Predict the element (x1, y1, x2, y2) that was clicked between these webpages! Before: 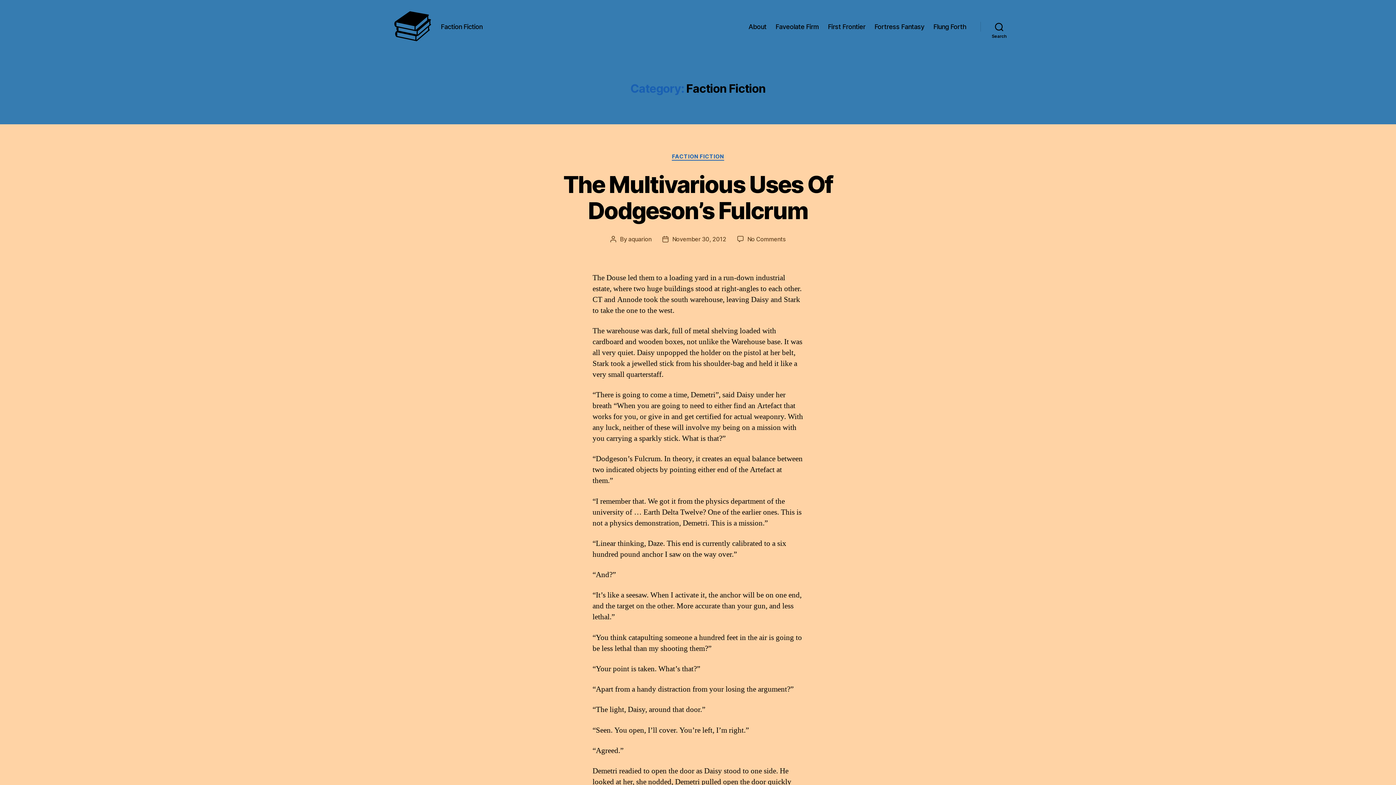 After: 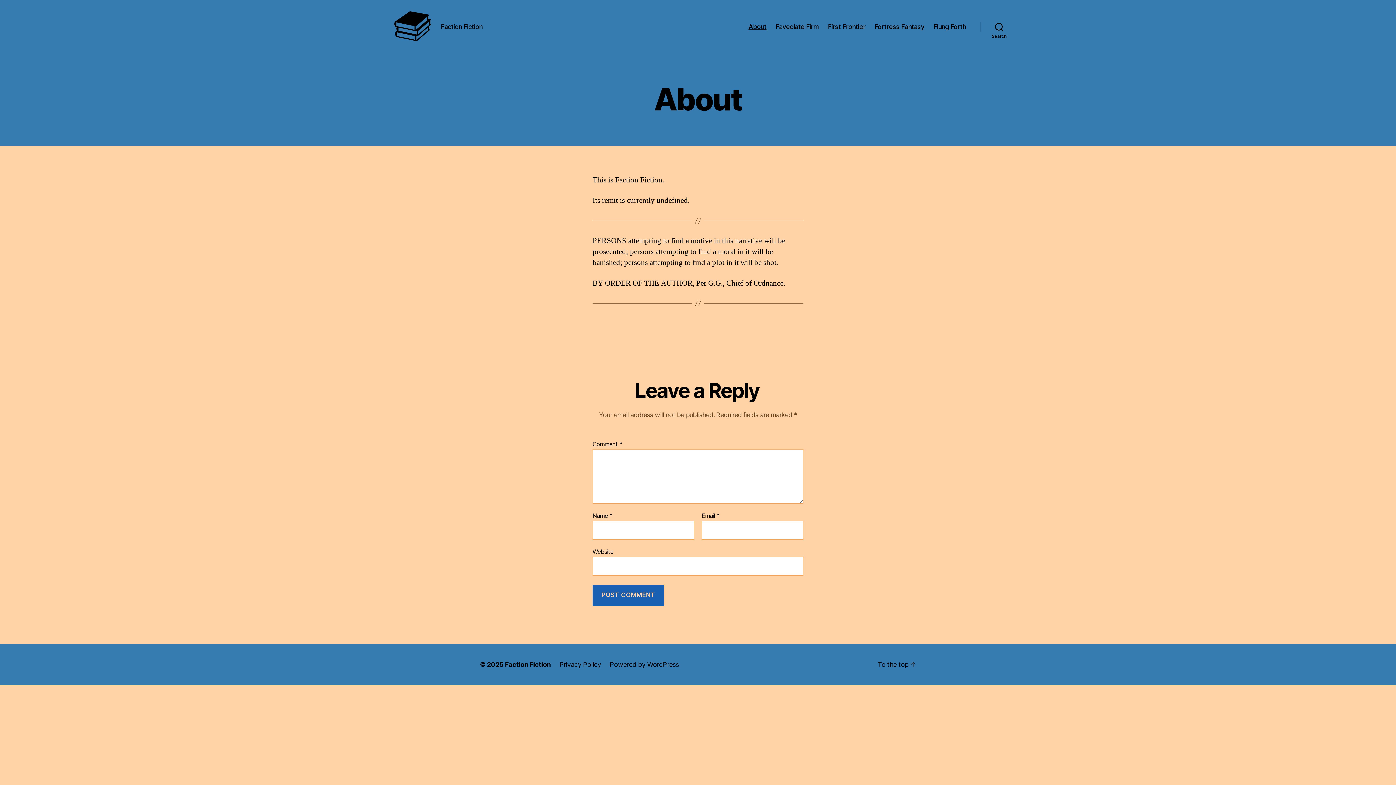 Action: bbox: (748, 22, 766, 30) label: About